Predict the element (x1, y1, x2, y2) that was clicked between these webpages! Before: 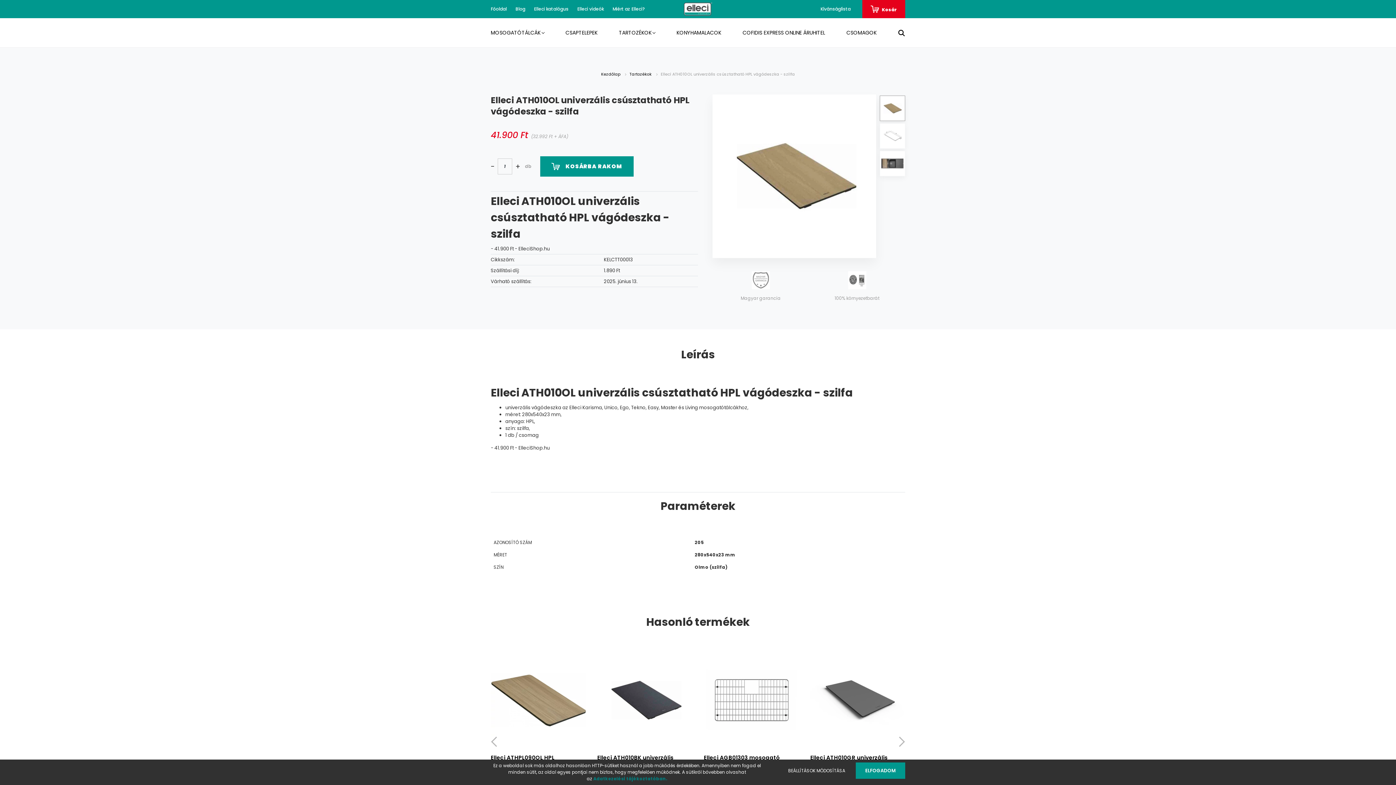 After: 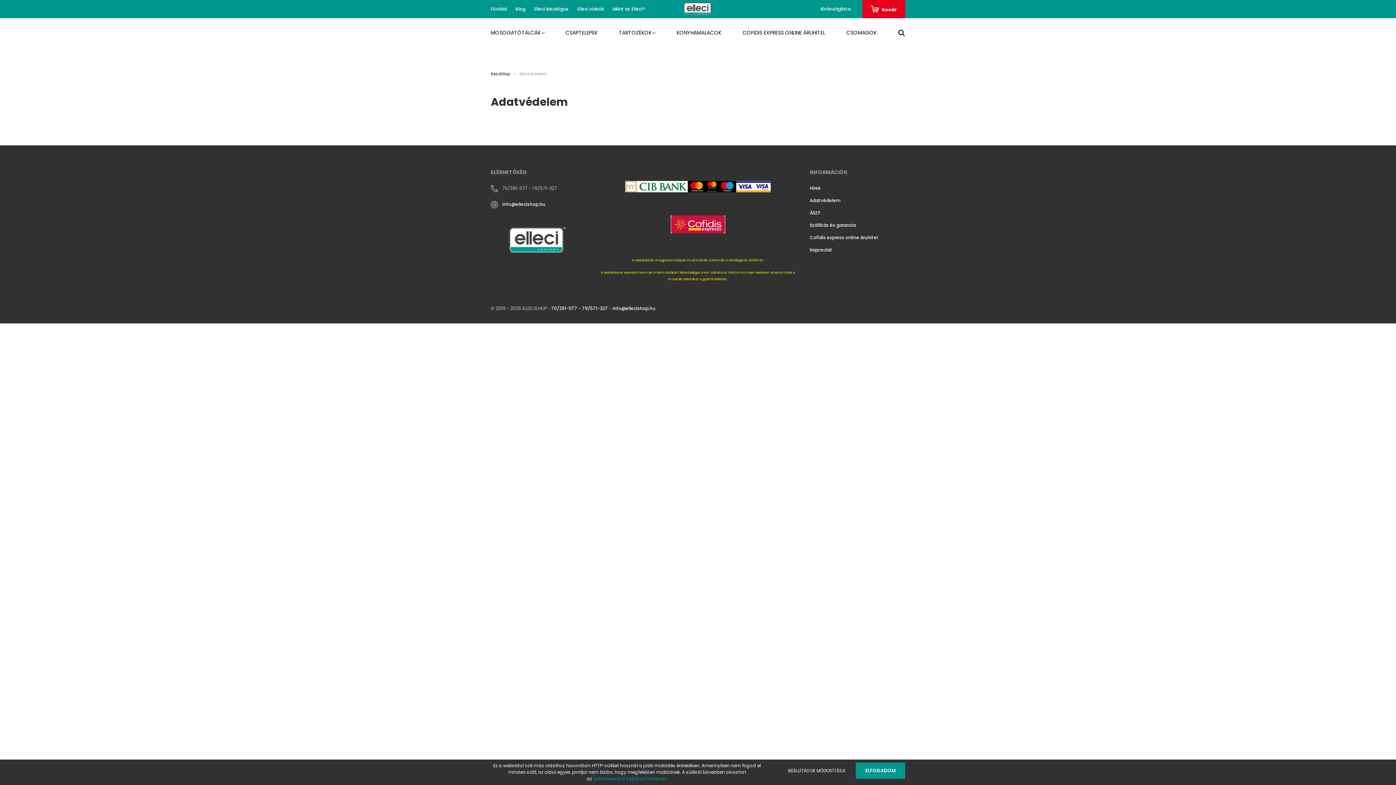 Action: bbox: (593, 776, 667, 782) label: Adatkezelési tájékoztatóban.